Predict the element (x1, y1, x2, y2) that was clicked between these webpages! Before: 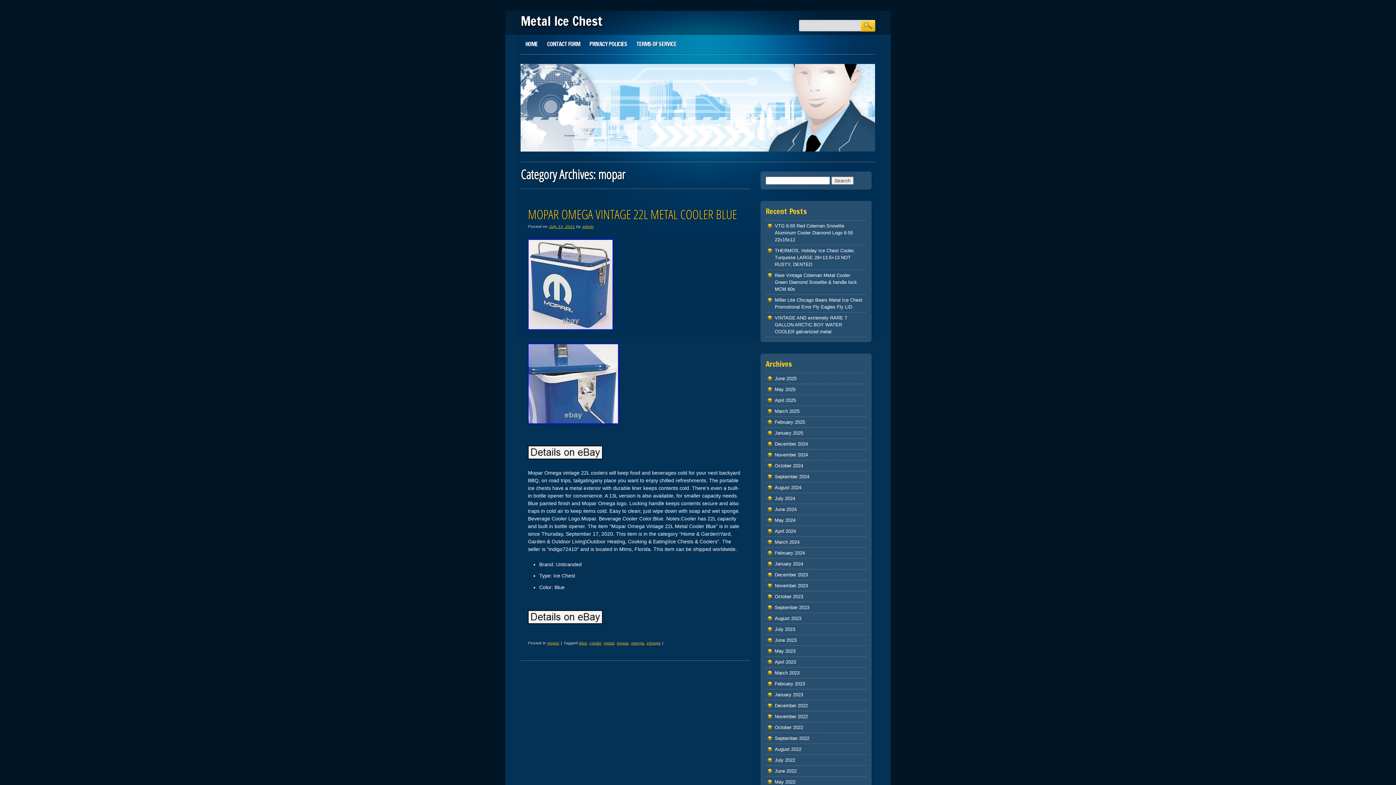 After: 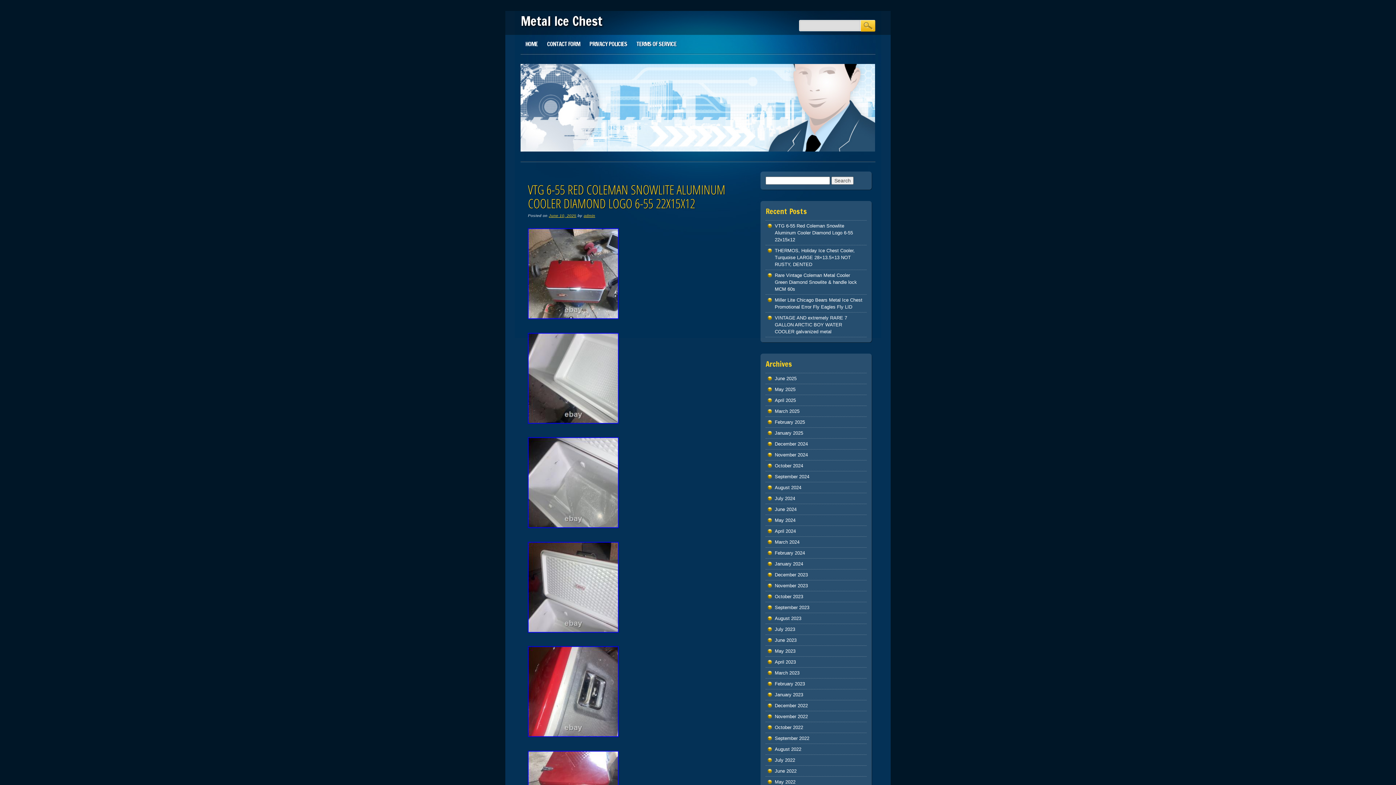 Action: bbox: (520, 34, 542, 53) label: HOME